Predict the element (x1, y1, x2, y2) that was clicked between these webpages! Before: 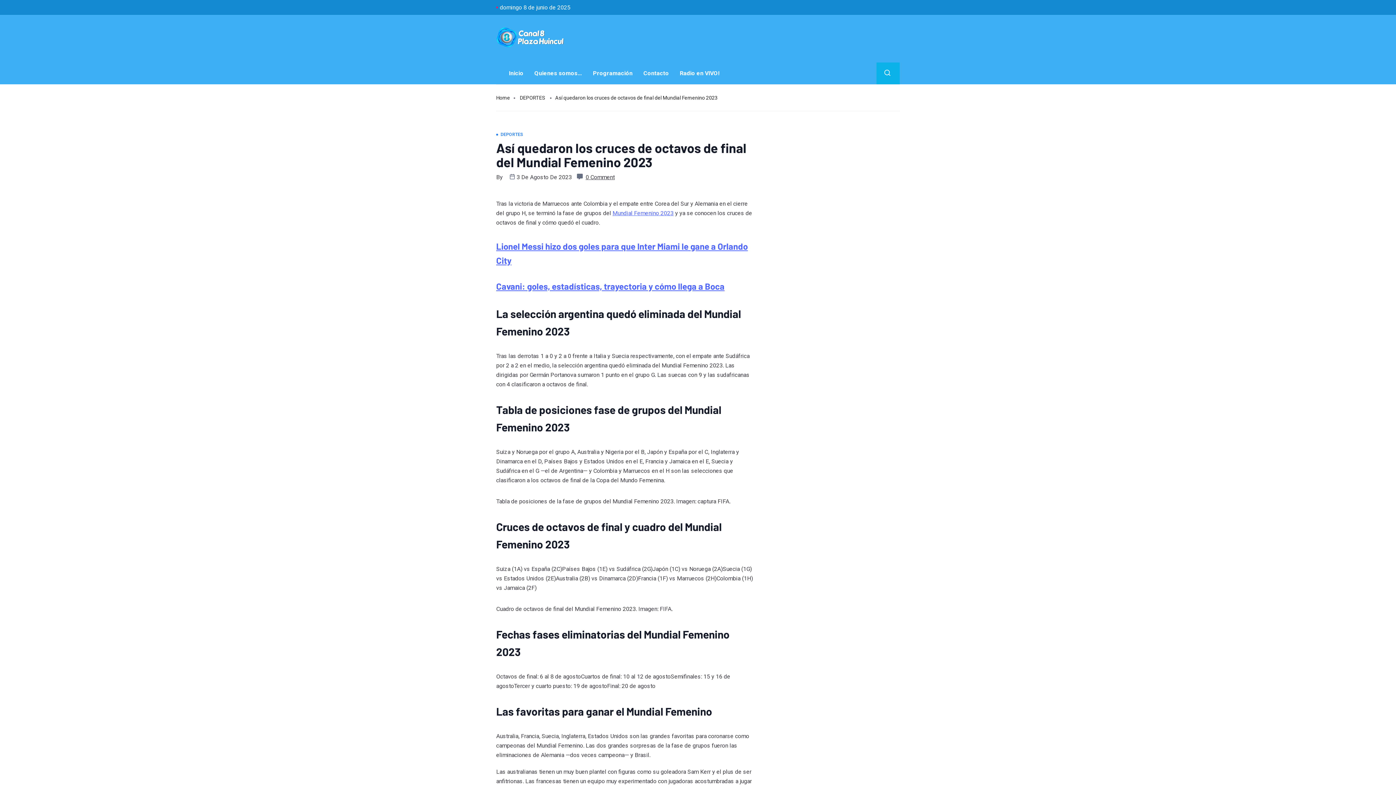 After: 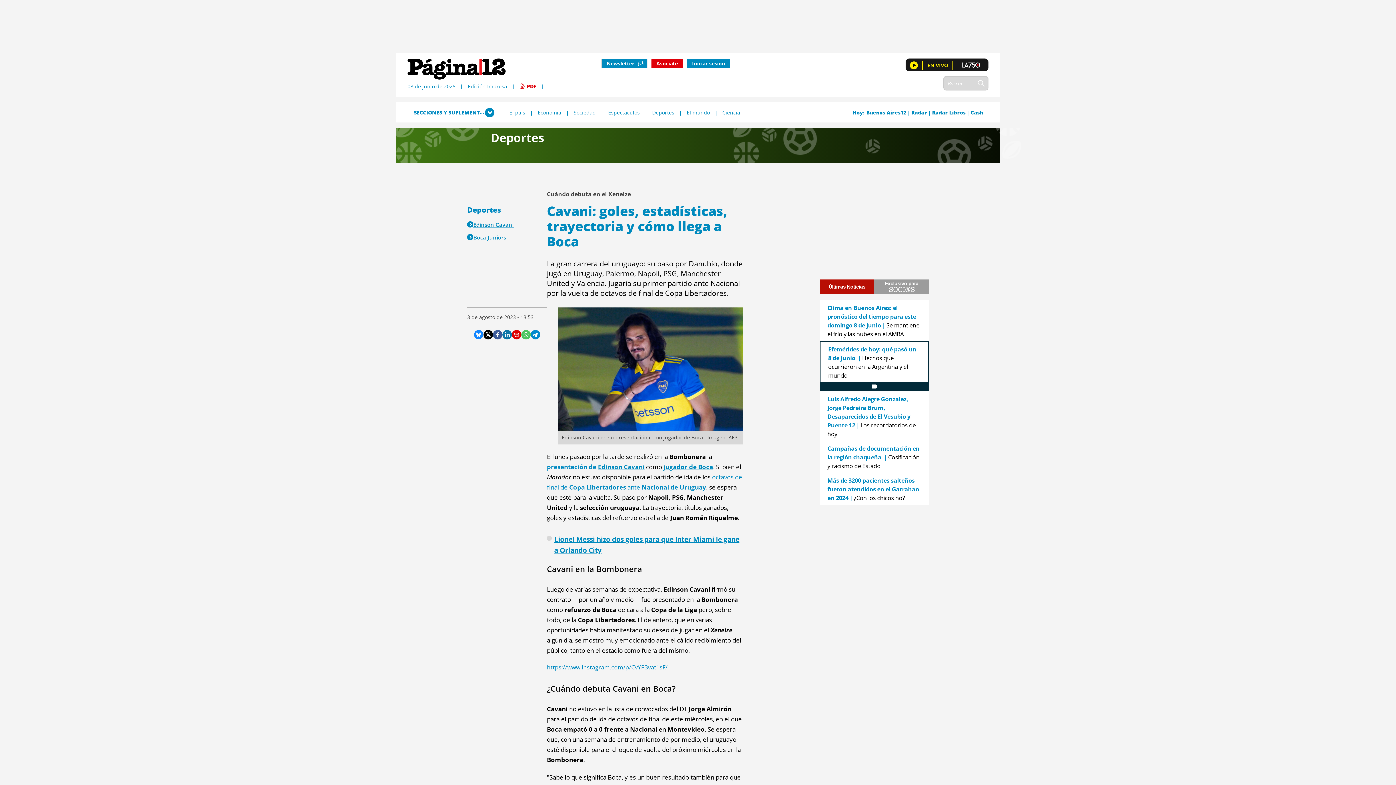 Action: bbox: (496, 279, 724, 293) label: Cavani: goles, estadísticas, trayectoria y cómo llega a Boca